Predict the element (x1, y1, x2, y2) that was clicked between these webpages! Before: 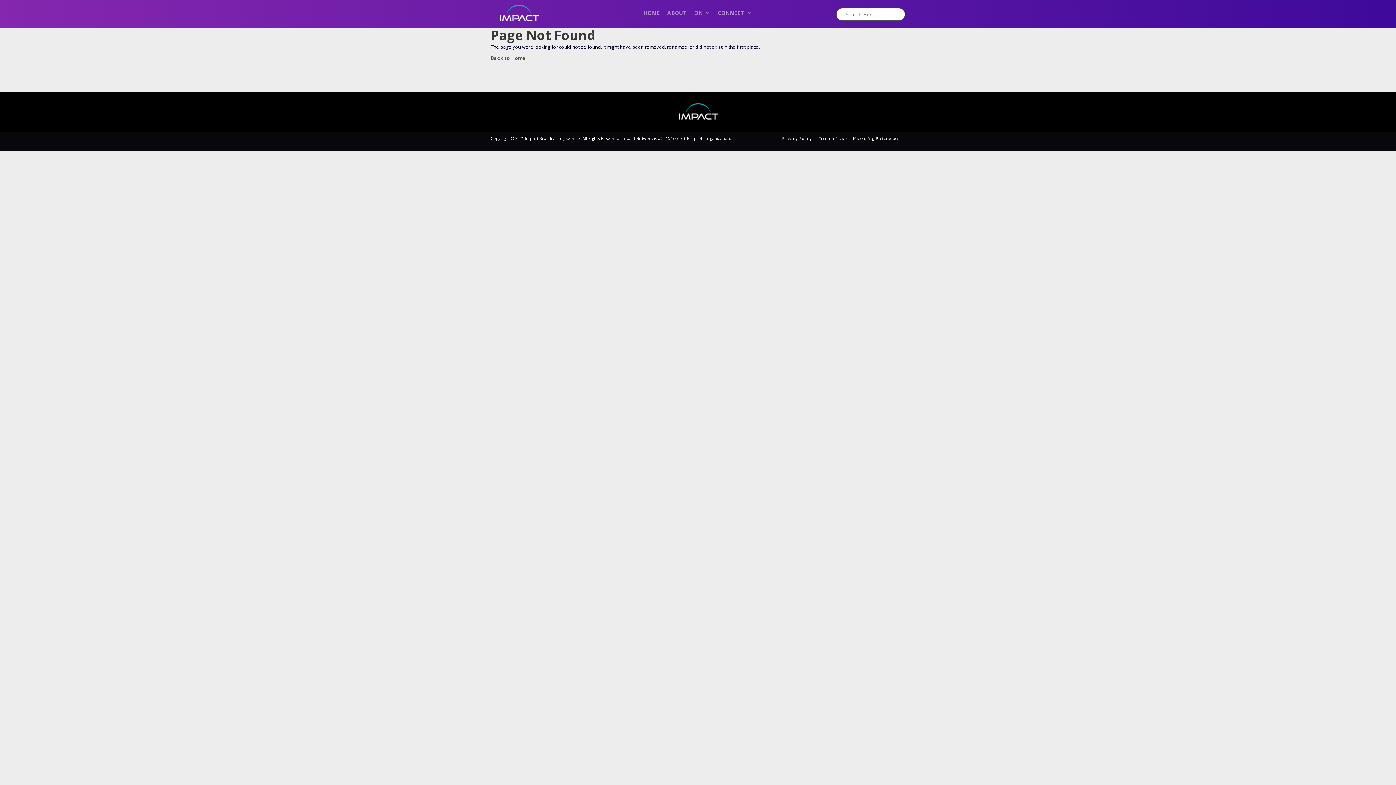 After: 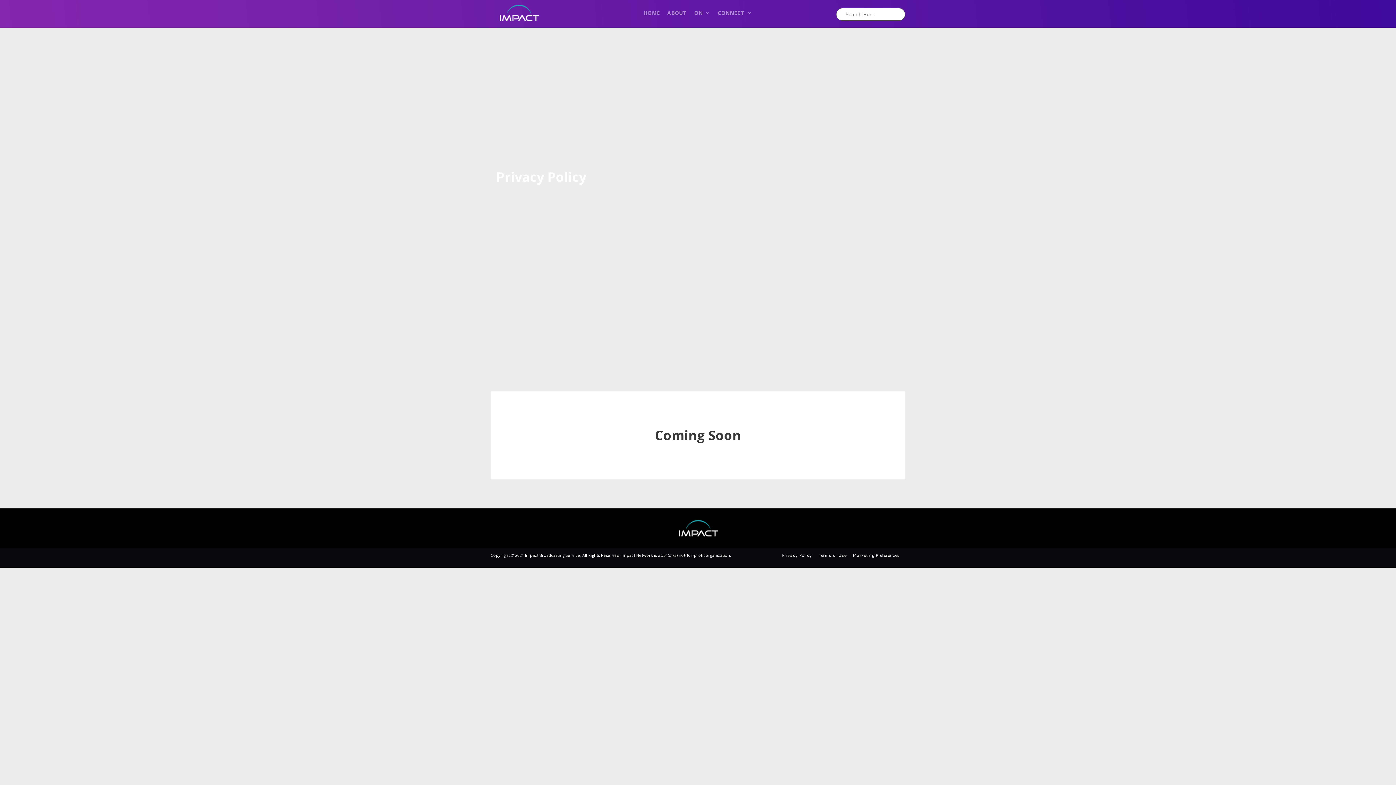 Action: bbox: (782, 136, 812, 141) label: Privacy Policy